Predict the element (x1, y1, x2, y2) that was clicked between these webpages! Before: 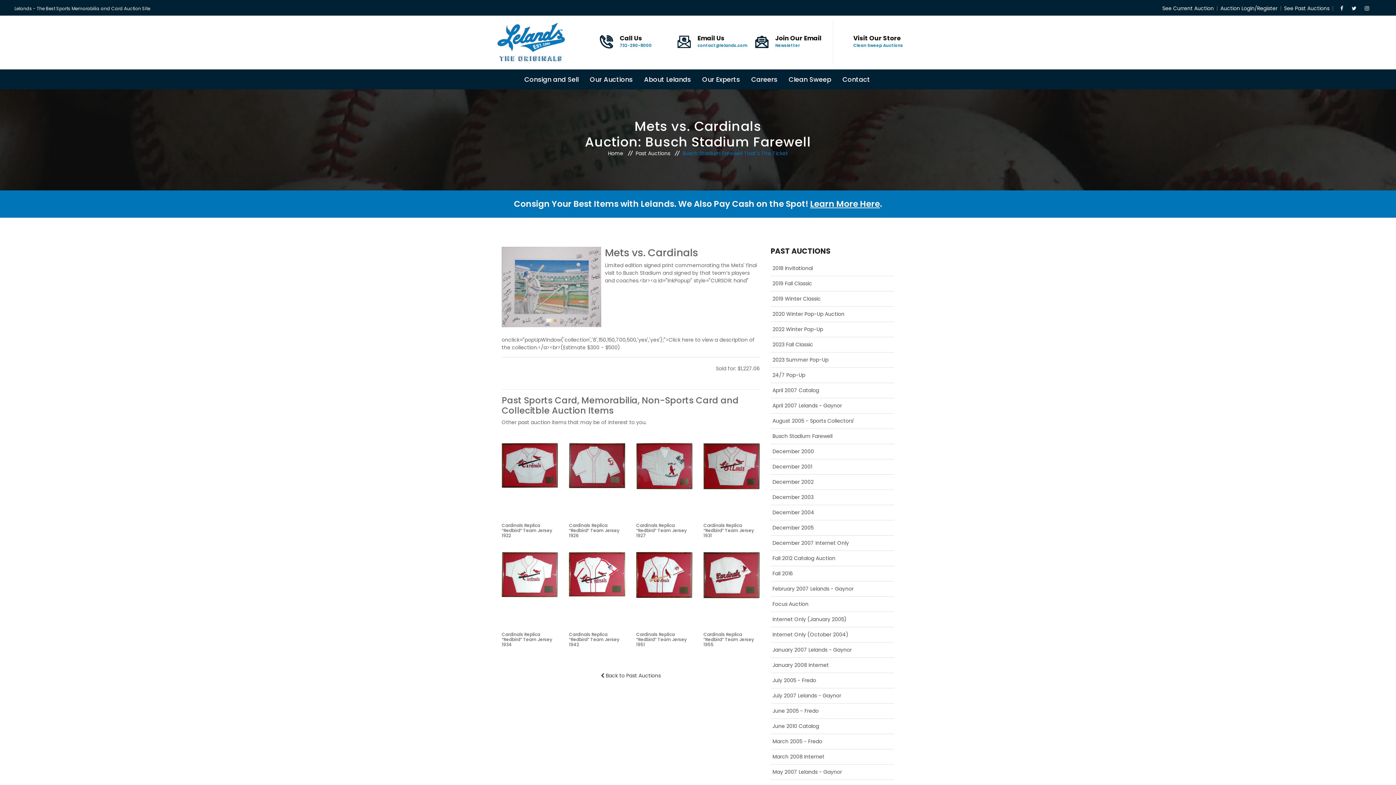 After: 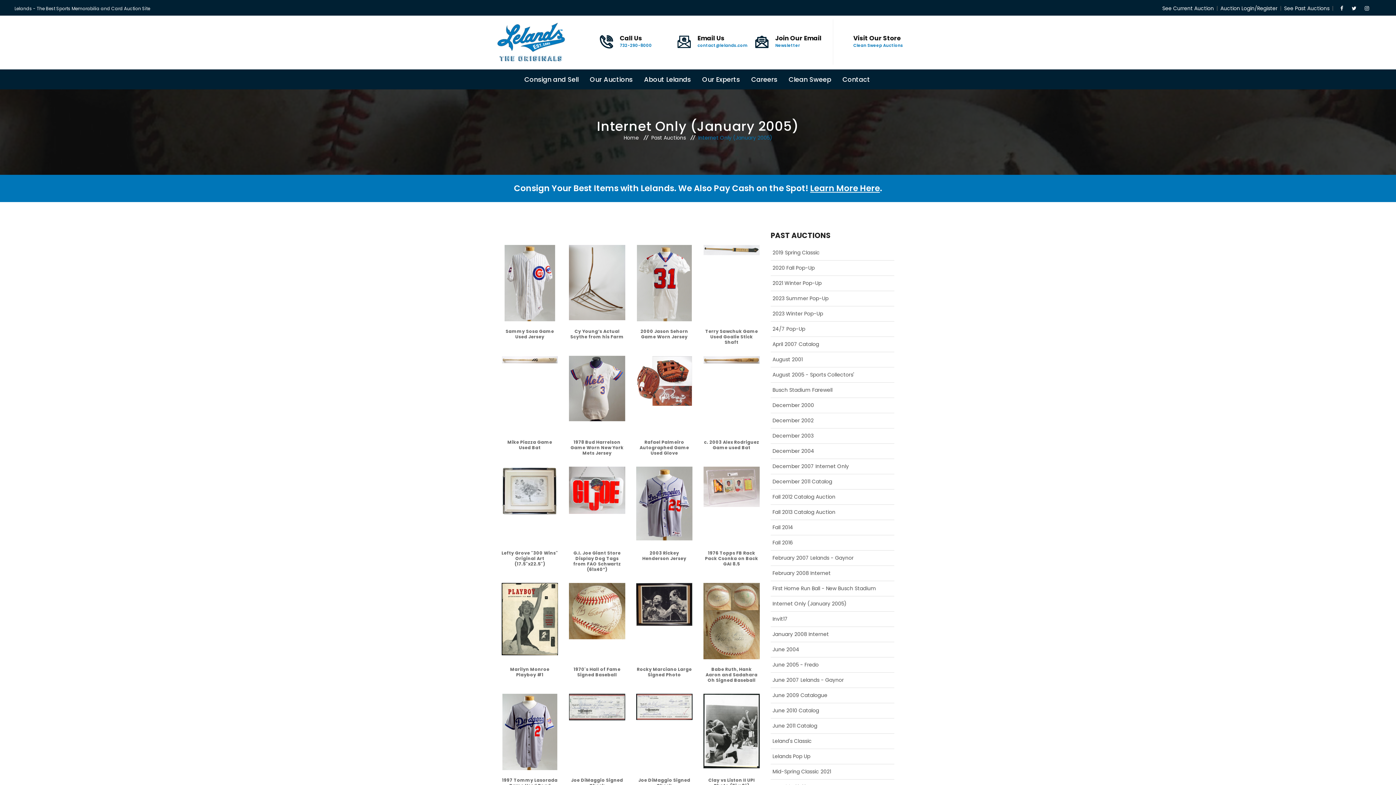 Action: bbox: (770, 616, 846, 623) label: Internet Only (January 2005)